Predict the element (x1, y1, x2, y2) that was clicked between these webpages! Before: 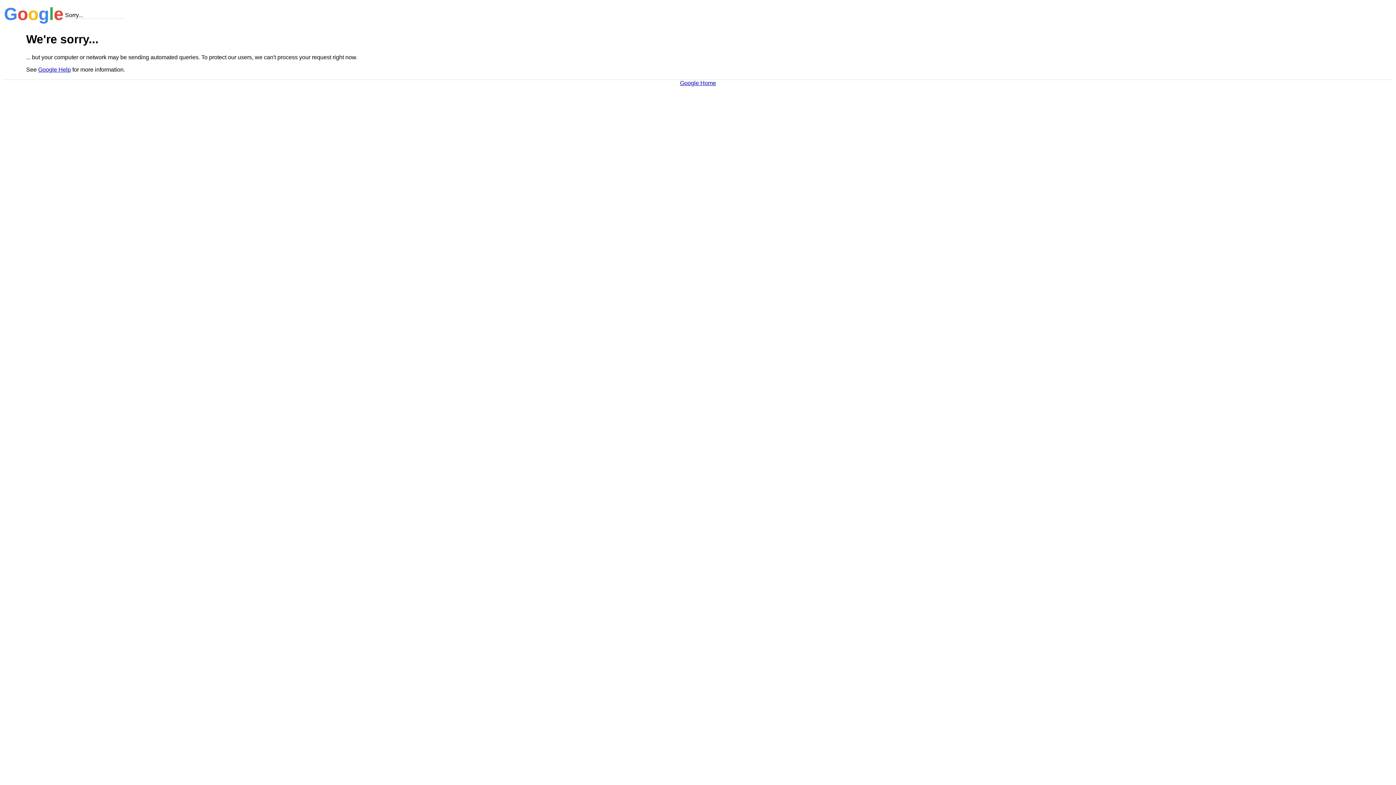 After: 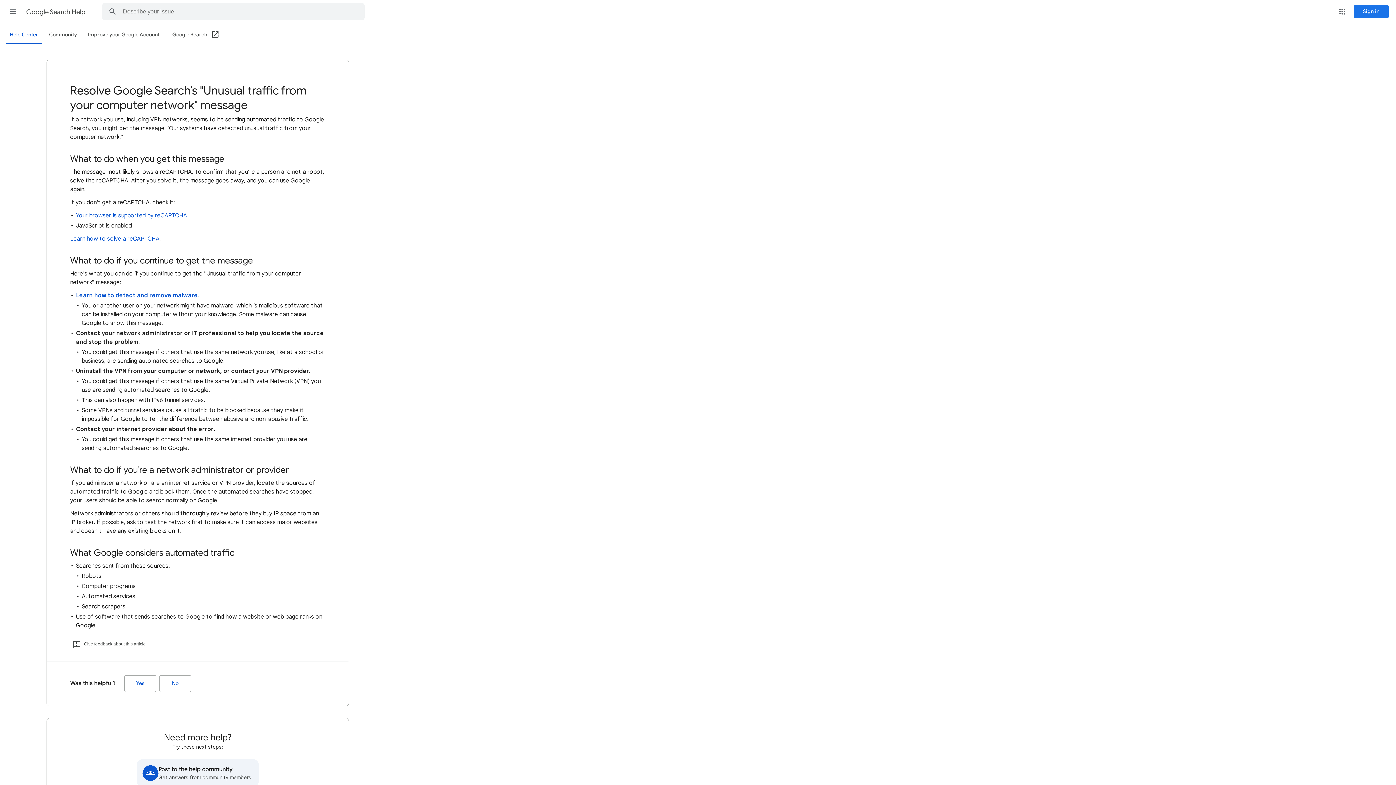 Action: bbox: (38, 66, 70, 72) label: Google Help